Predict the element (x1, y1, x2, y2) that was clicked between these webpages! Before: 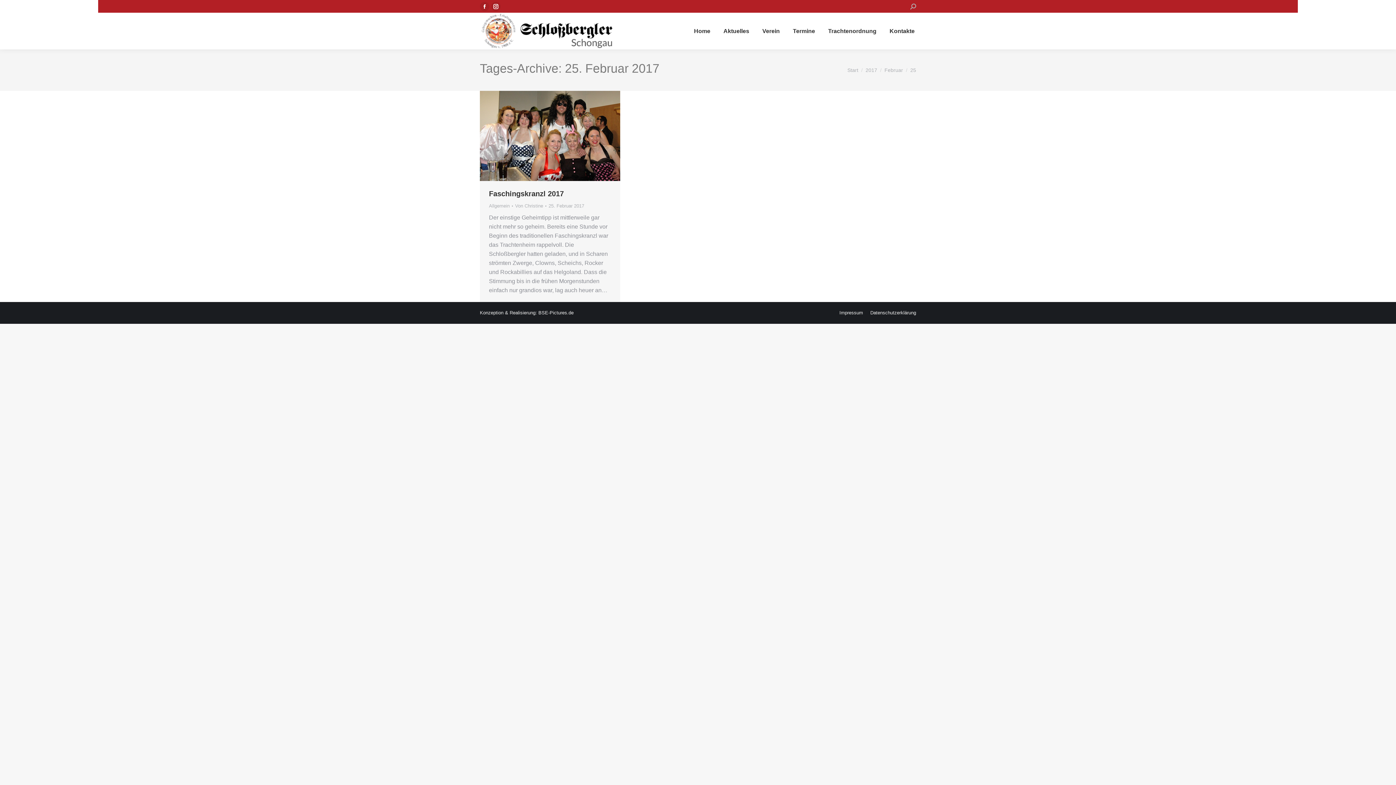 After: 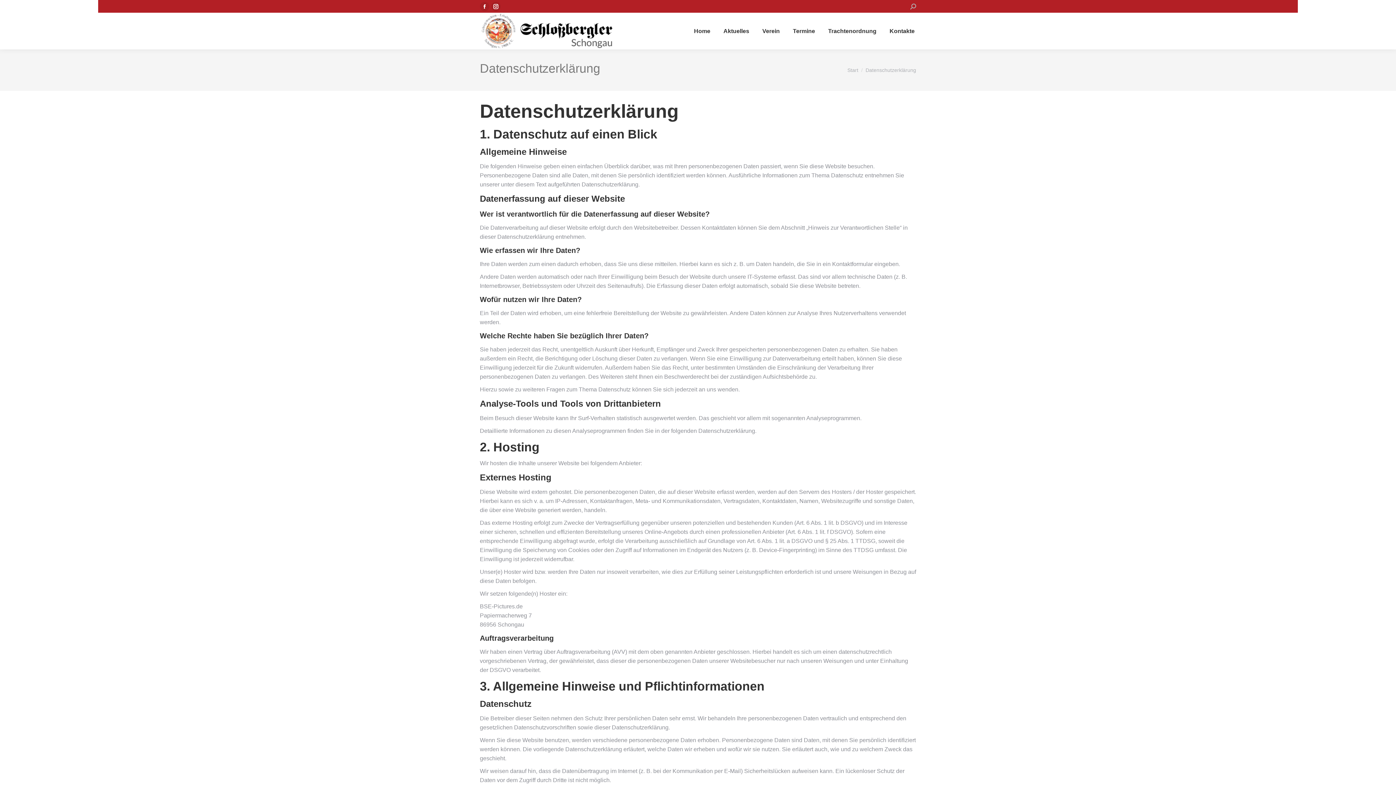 Action: bbox: (870, 309, 916, 316) label: Datenschutzerklärung